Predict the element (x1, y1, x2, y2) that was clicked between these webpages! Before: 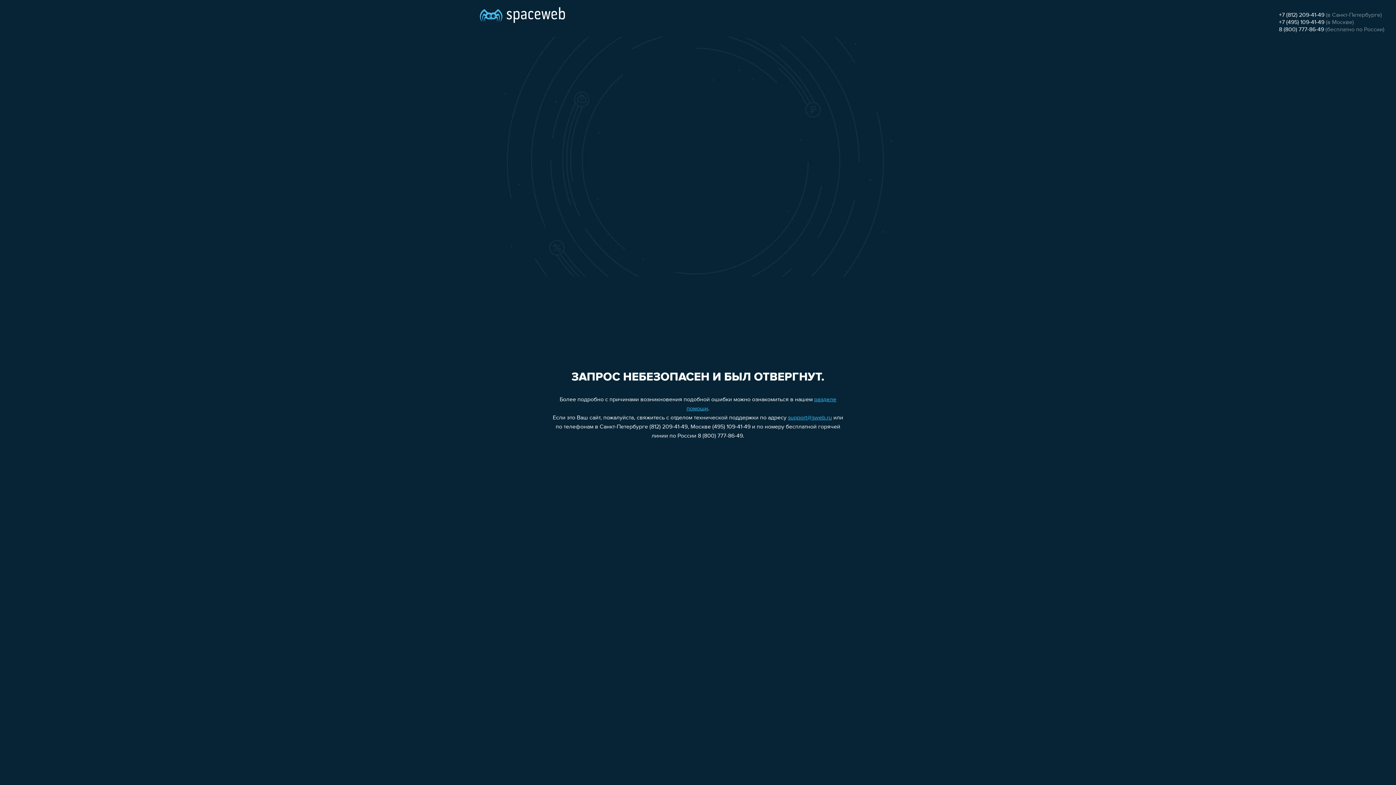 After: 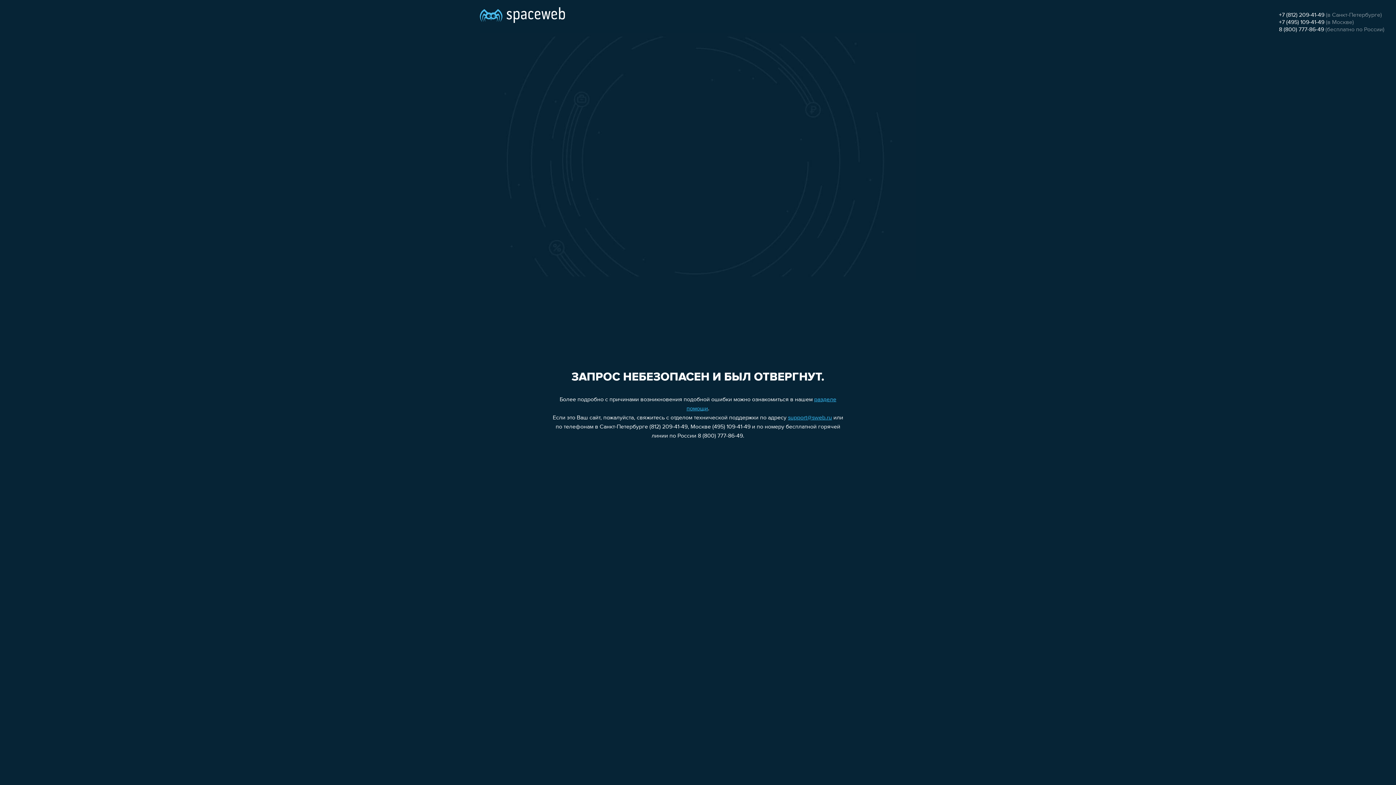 Action: label: support@sweb.ru bbox: (788, 415, 832, 421)